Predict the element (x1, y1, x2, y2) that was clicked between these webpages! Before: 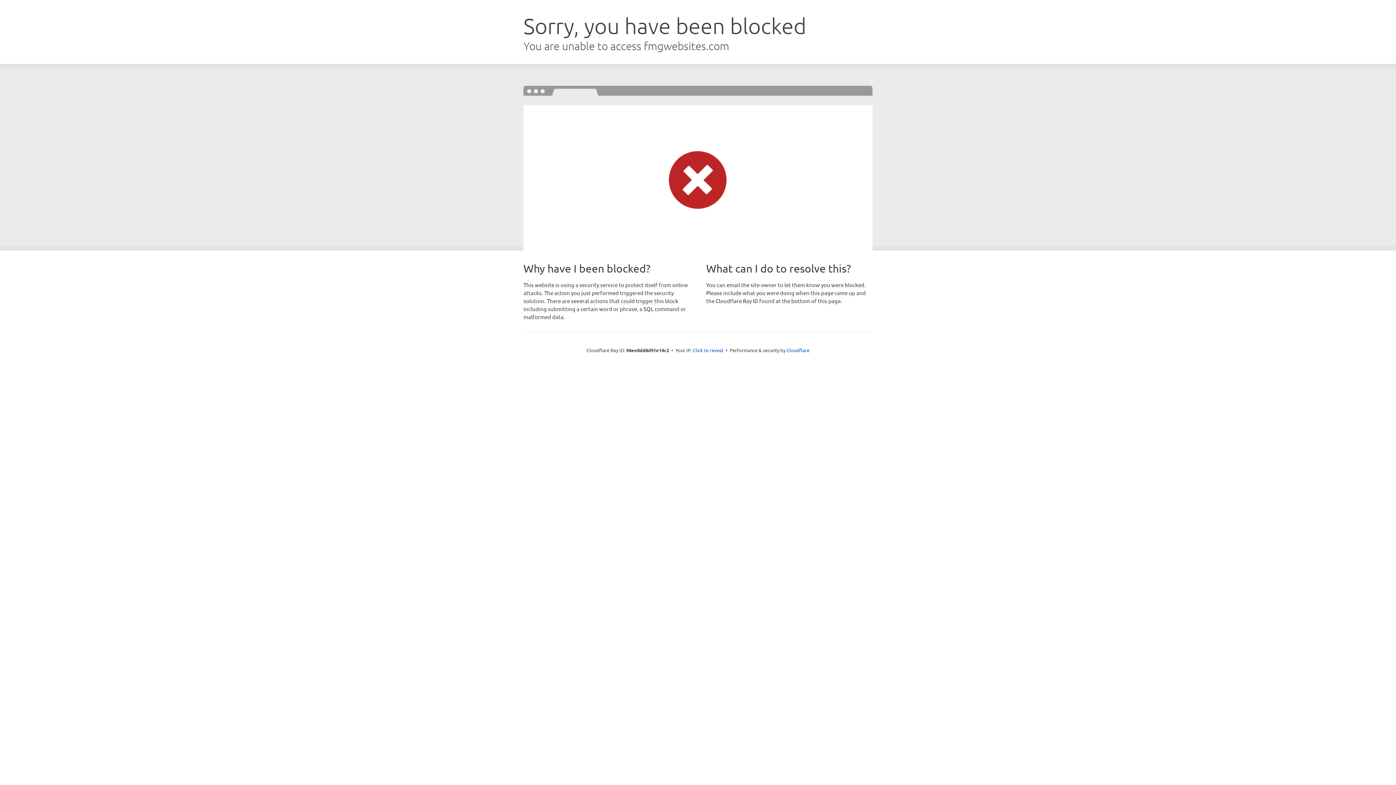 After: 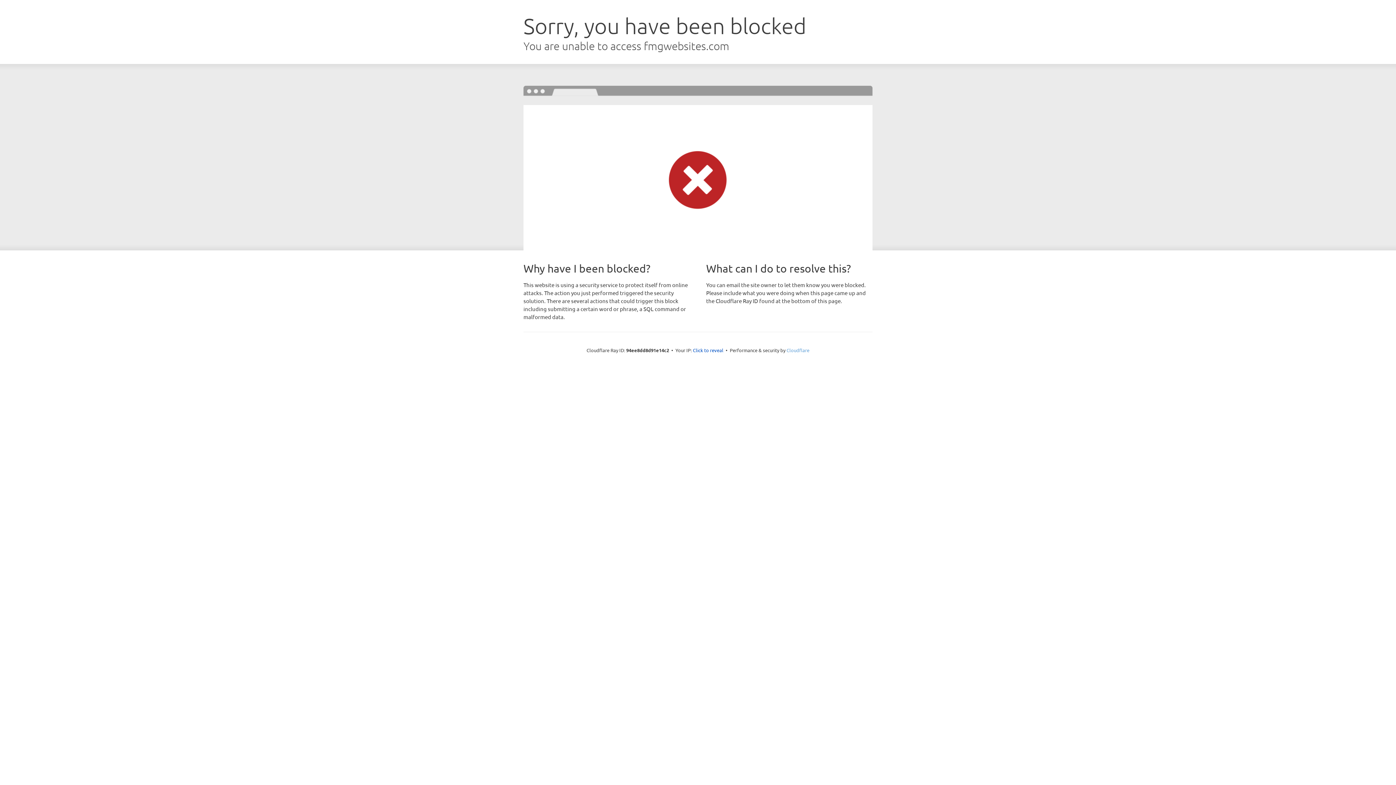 Action: bbox: (786, 347, 809, 353) label: Cloudflare